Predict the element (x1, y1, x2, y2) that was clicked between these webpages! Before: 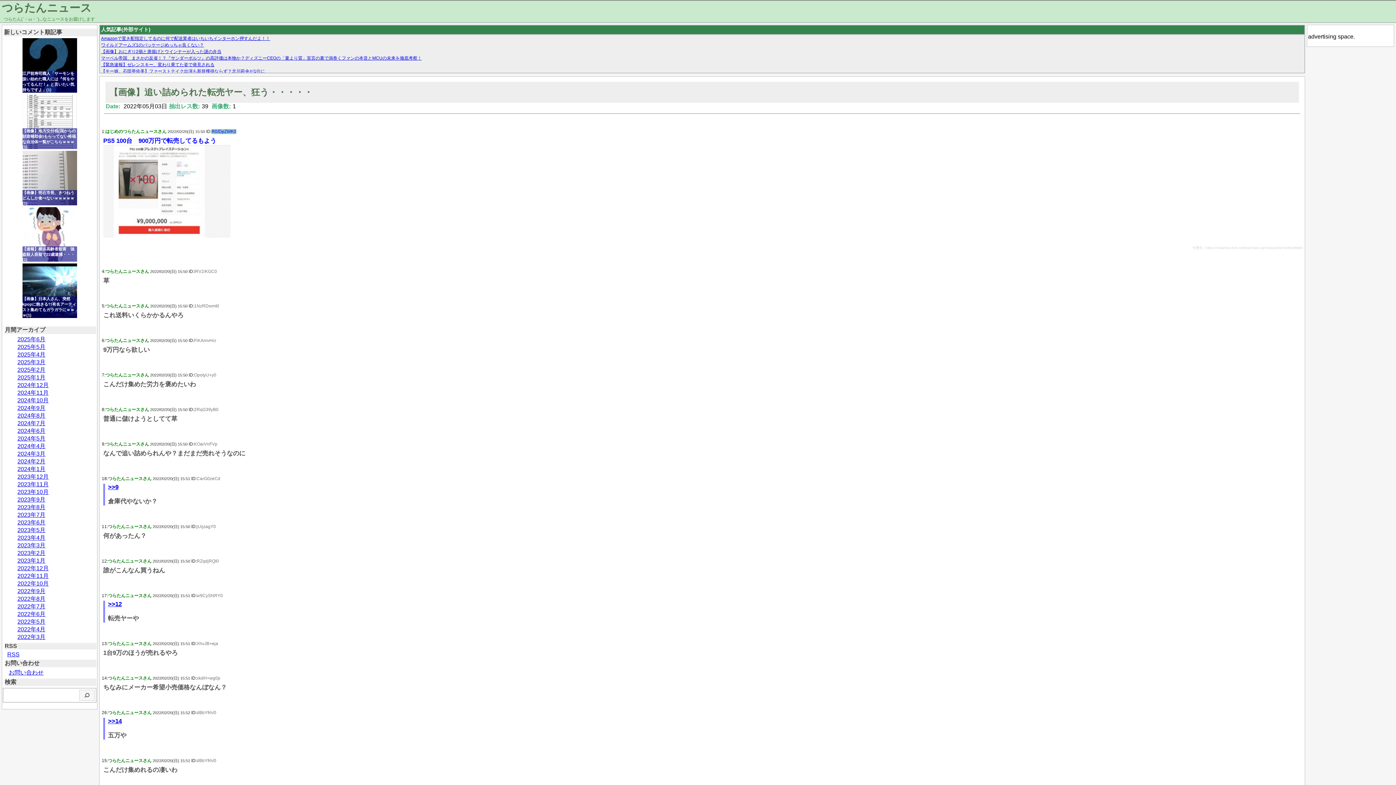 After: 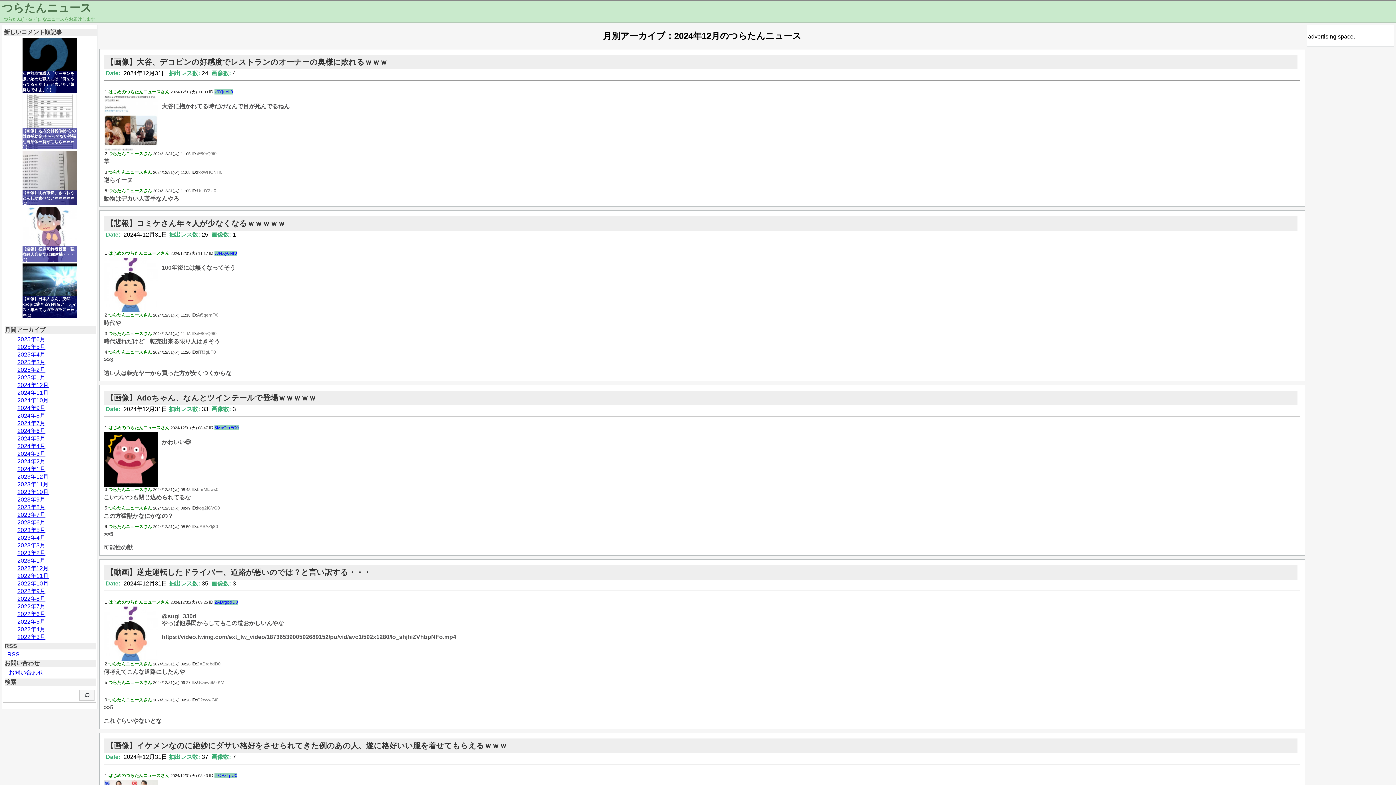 Action: label: 2024年12月 bbox: (17, 382, 48, 388)